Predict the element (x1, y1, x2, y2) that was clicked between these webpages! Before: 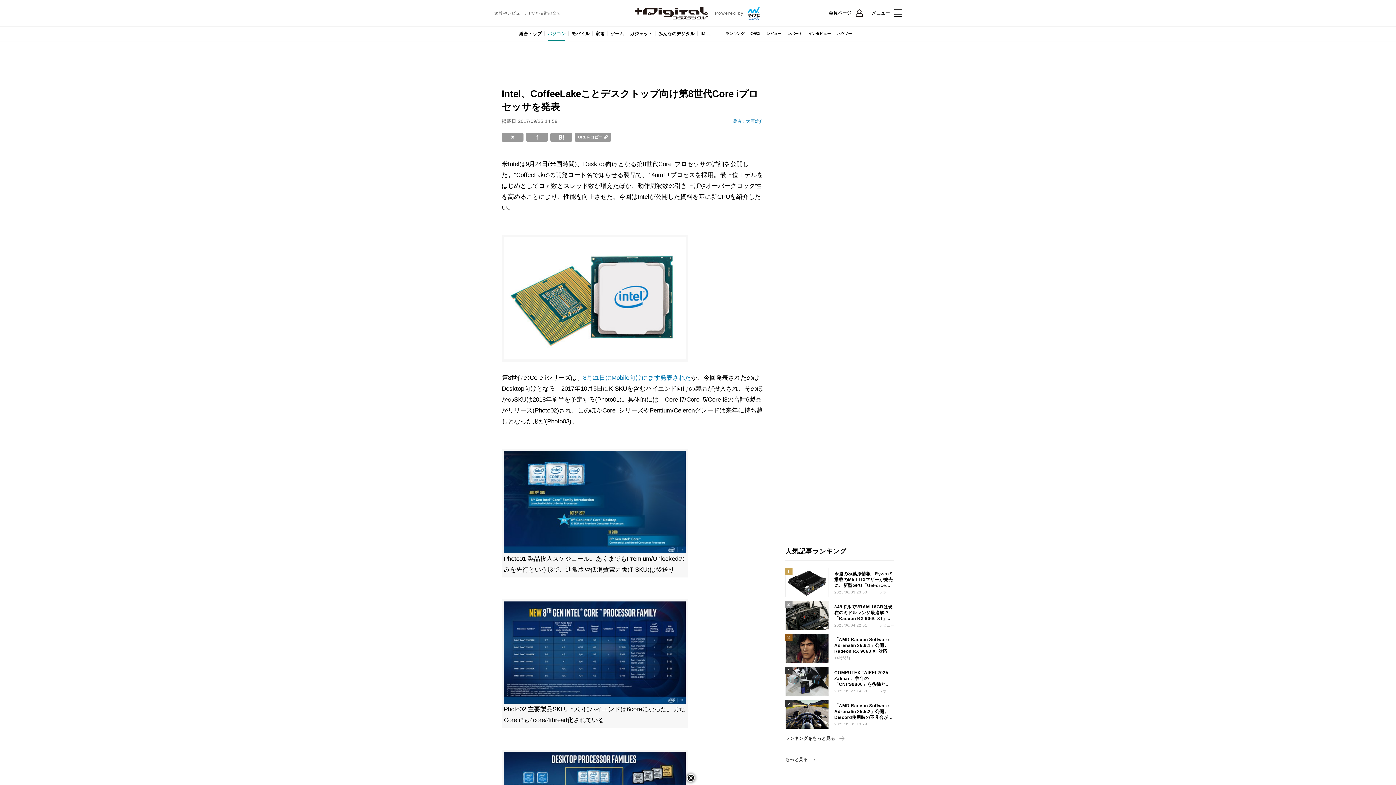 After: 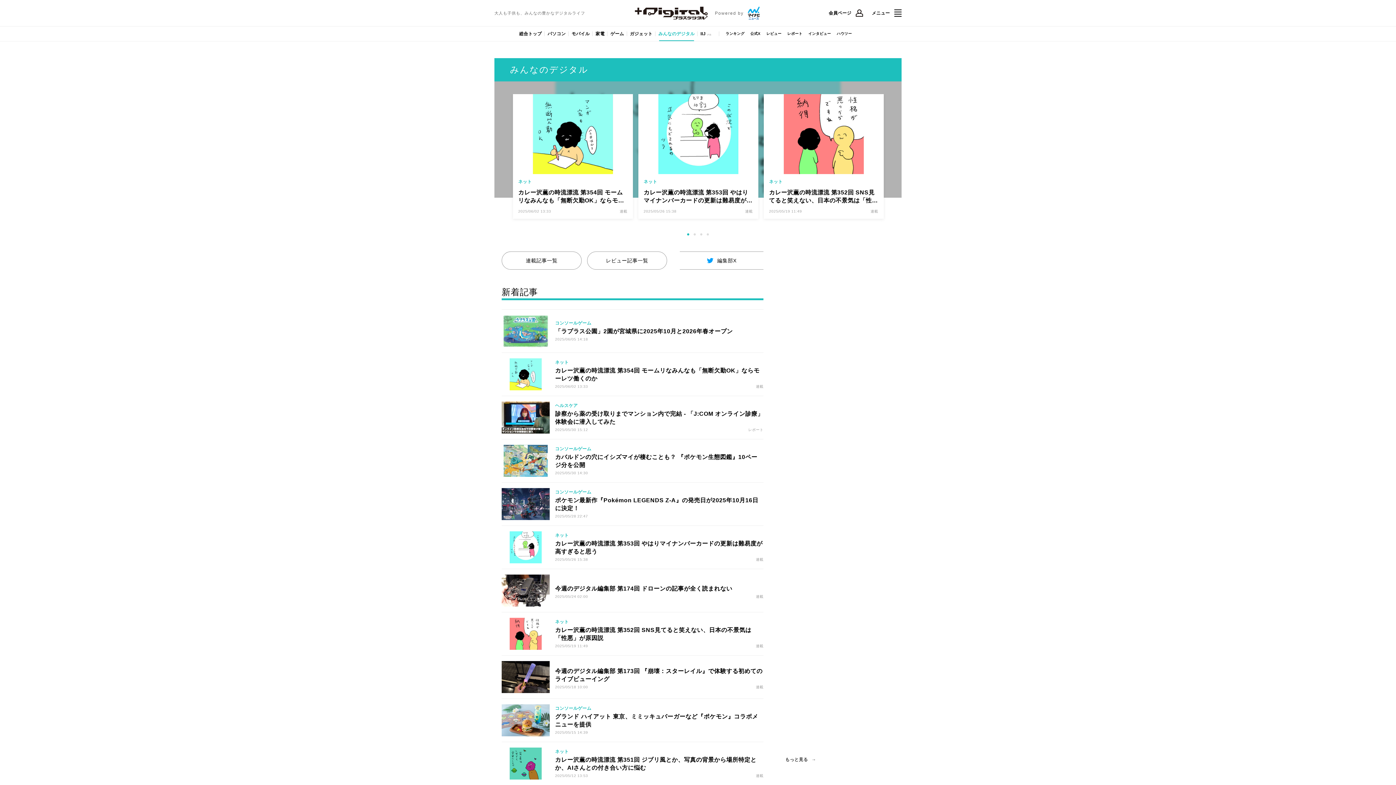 Action: label: みんなのデジタル bbox: (655, 26, 697, 41)